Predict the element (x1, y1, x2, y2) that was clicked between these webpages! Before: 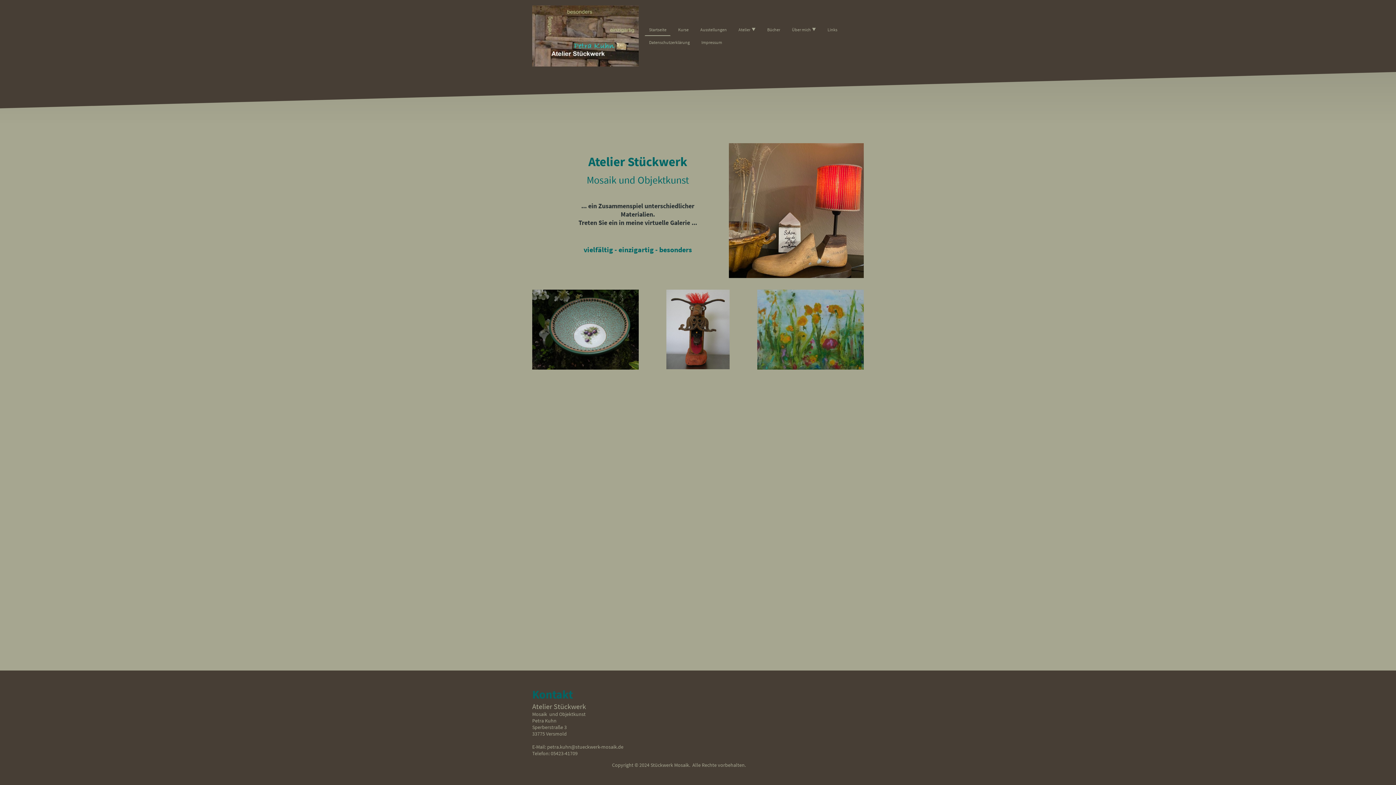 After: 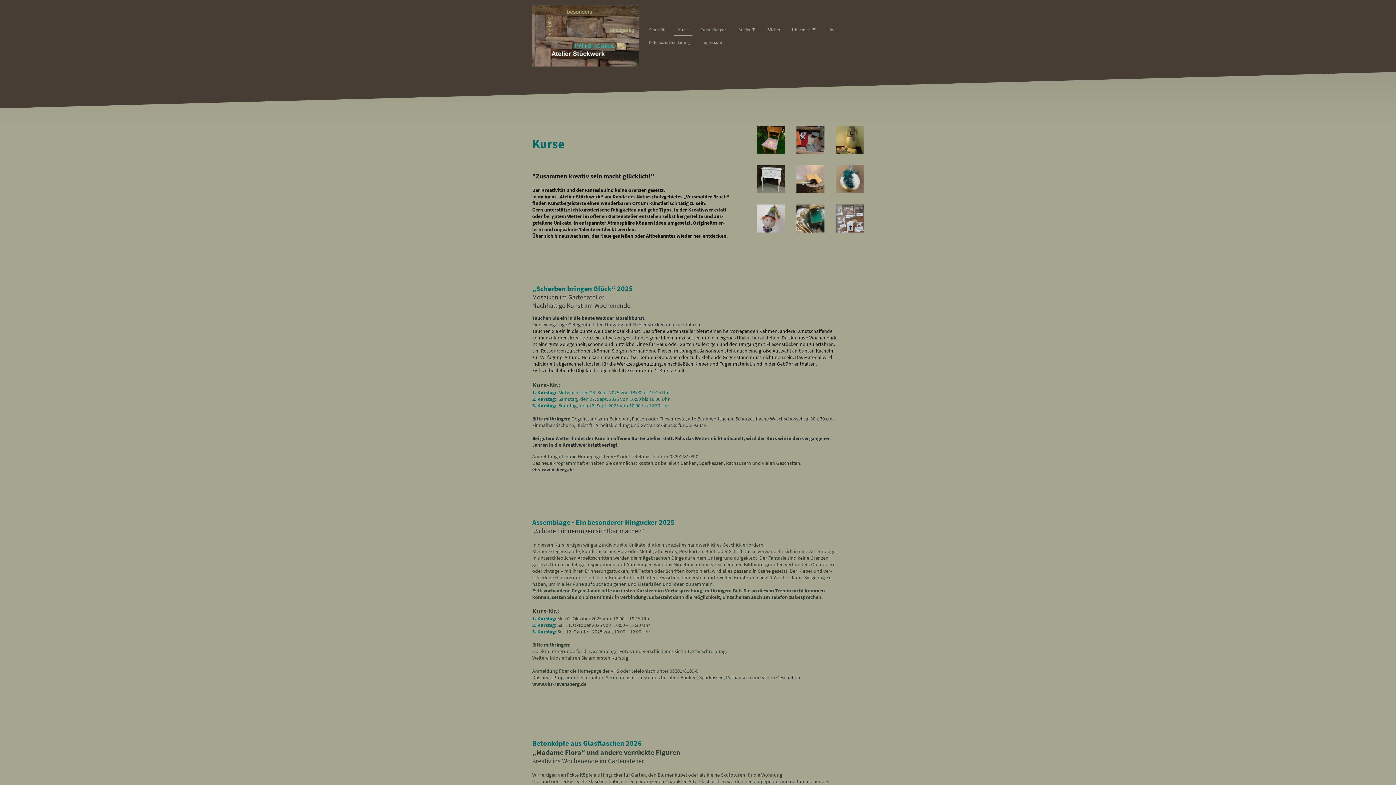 Action: bbox: (674, 24, 692, 35) label: Kurse